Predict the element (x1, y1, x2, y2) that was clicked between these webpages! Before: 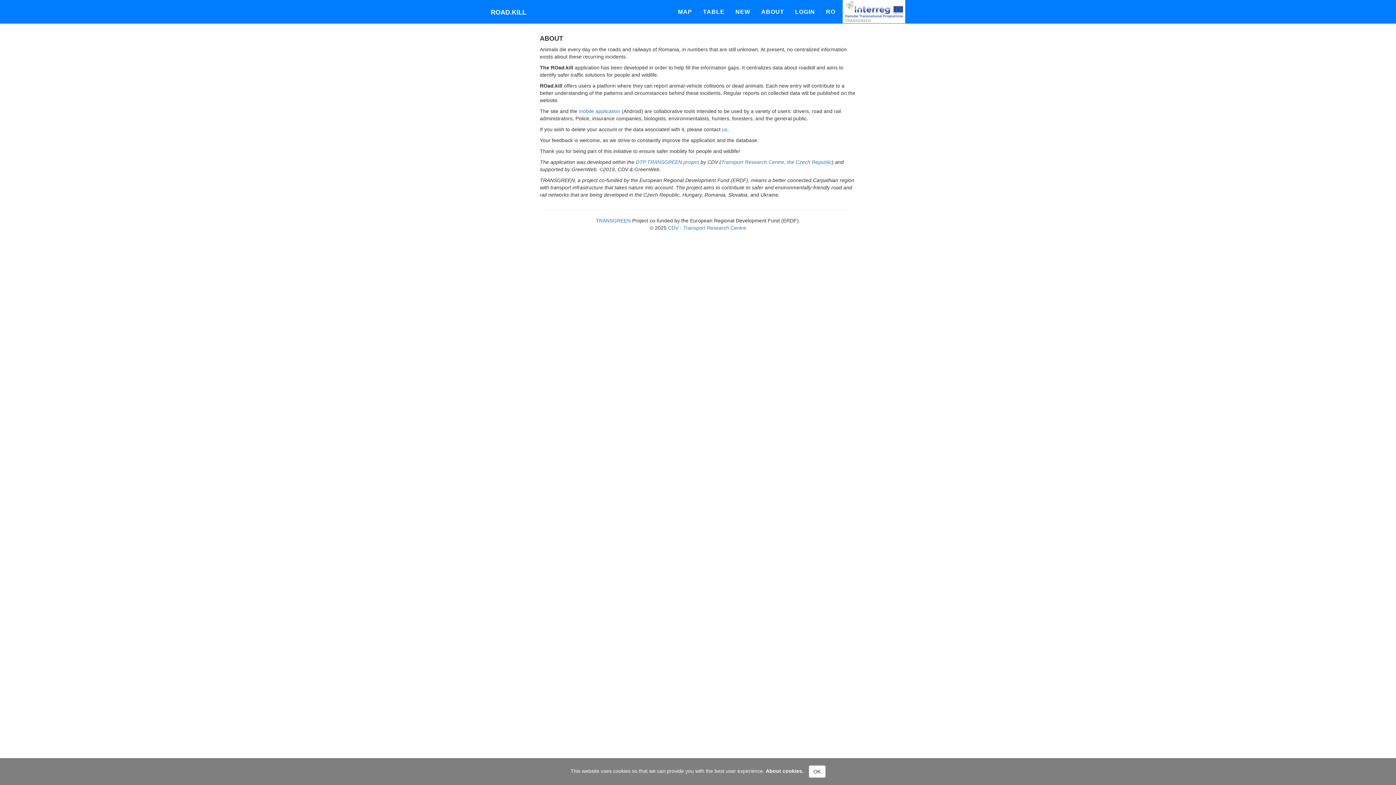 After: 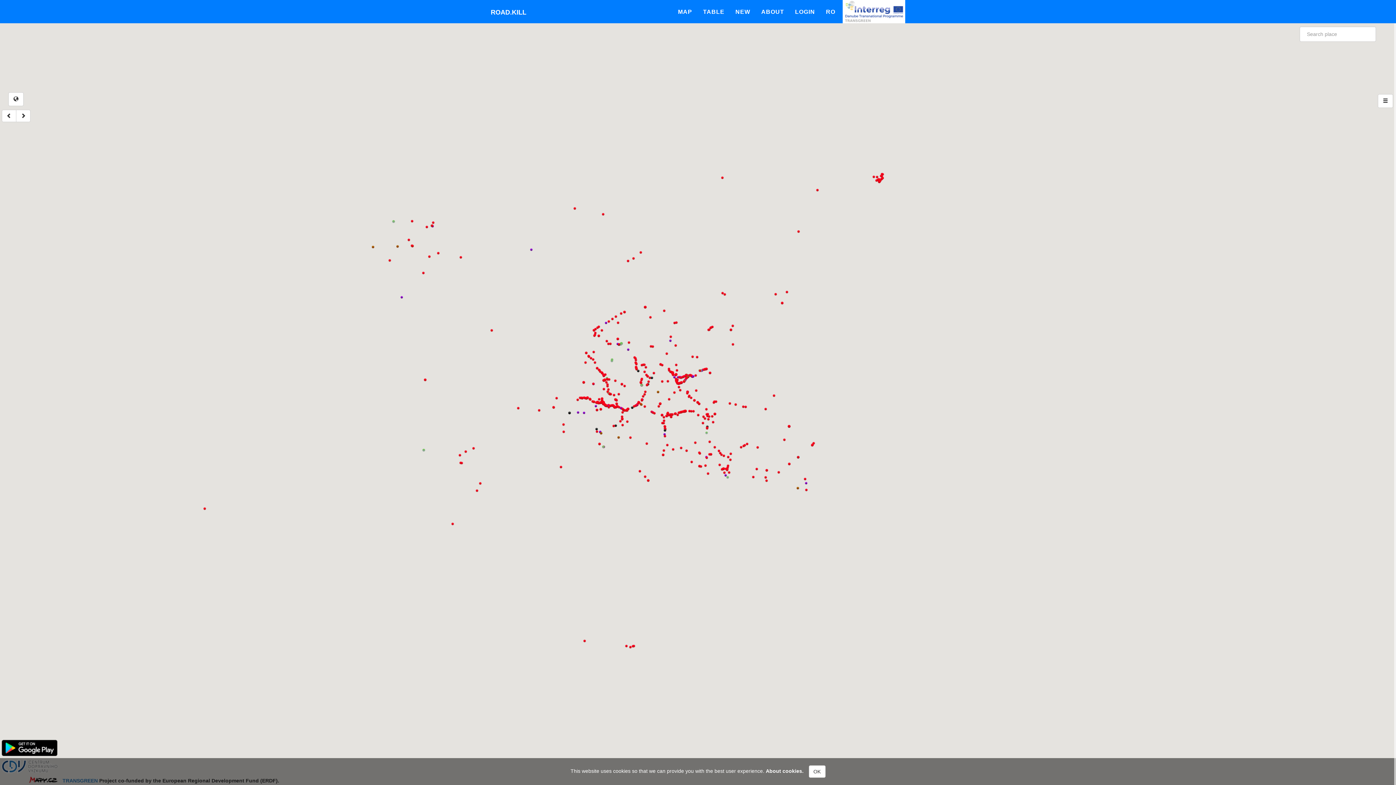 Action: label: MAP bbox: (672, 0, 697, 22)